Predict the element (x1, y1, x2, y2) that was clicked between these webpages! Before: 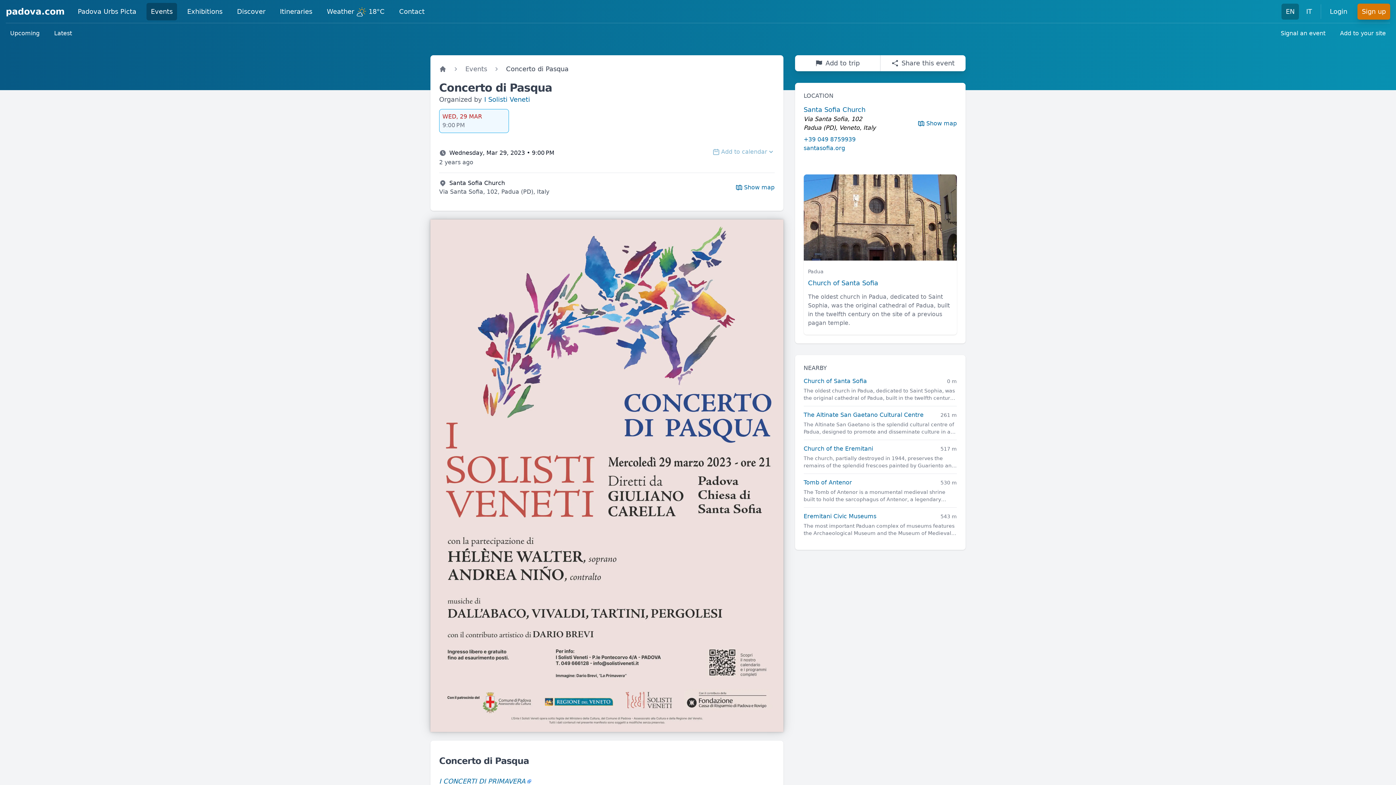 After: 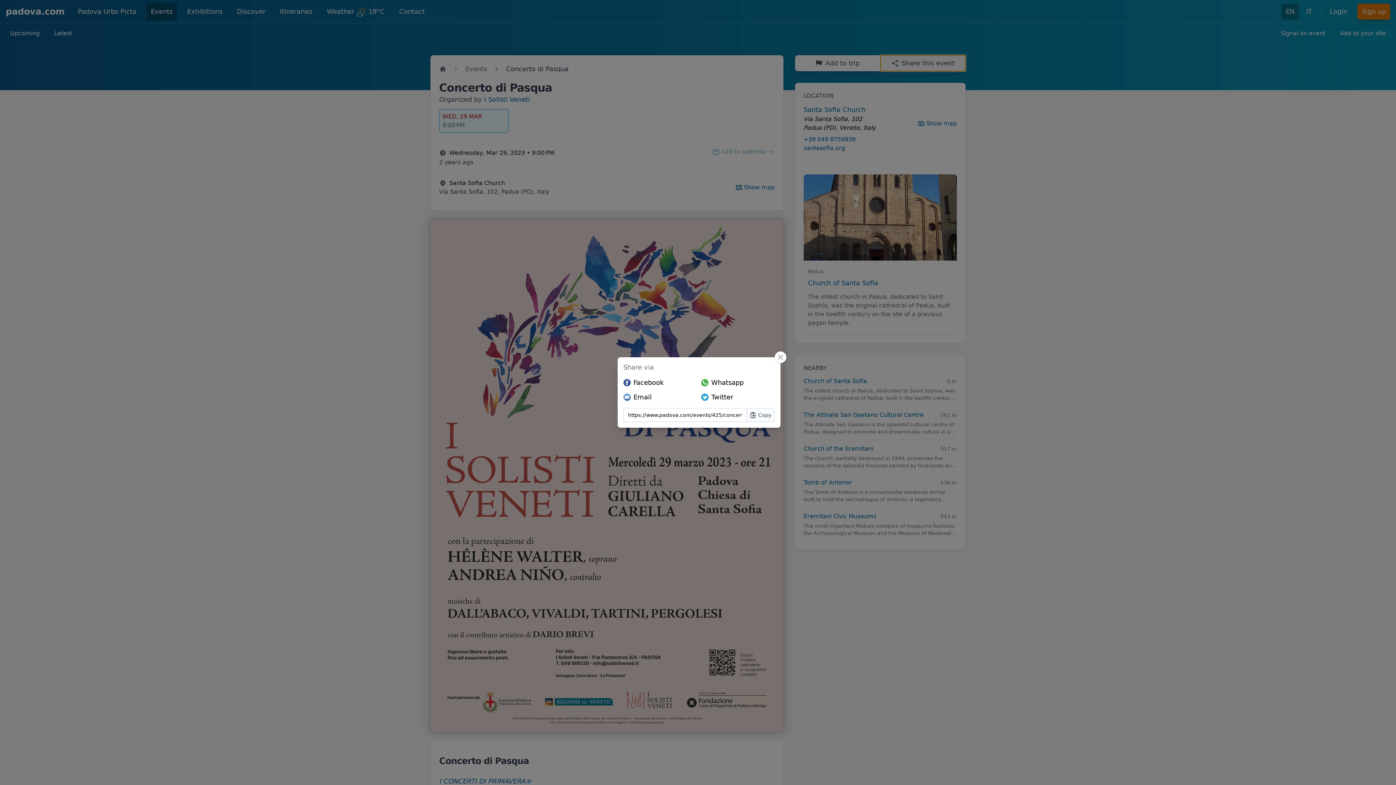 Action: bbox: (880, 55, 965, 71) label: Share this event